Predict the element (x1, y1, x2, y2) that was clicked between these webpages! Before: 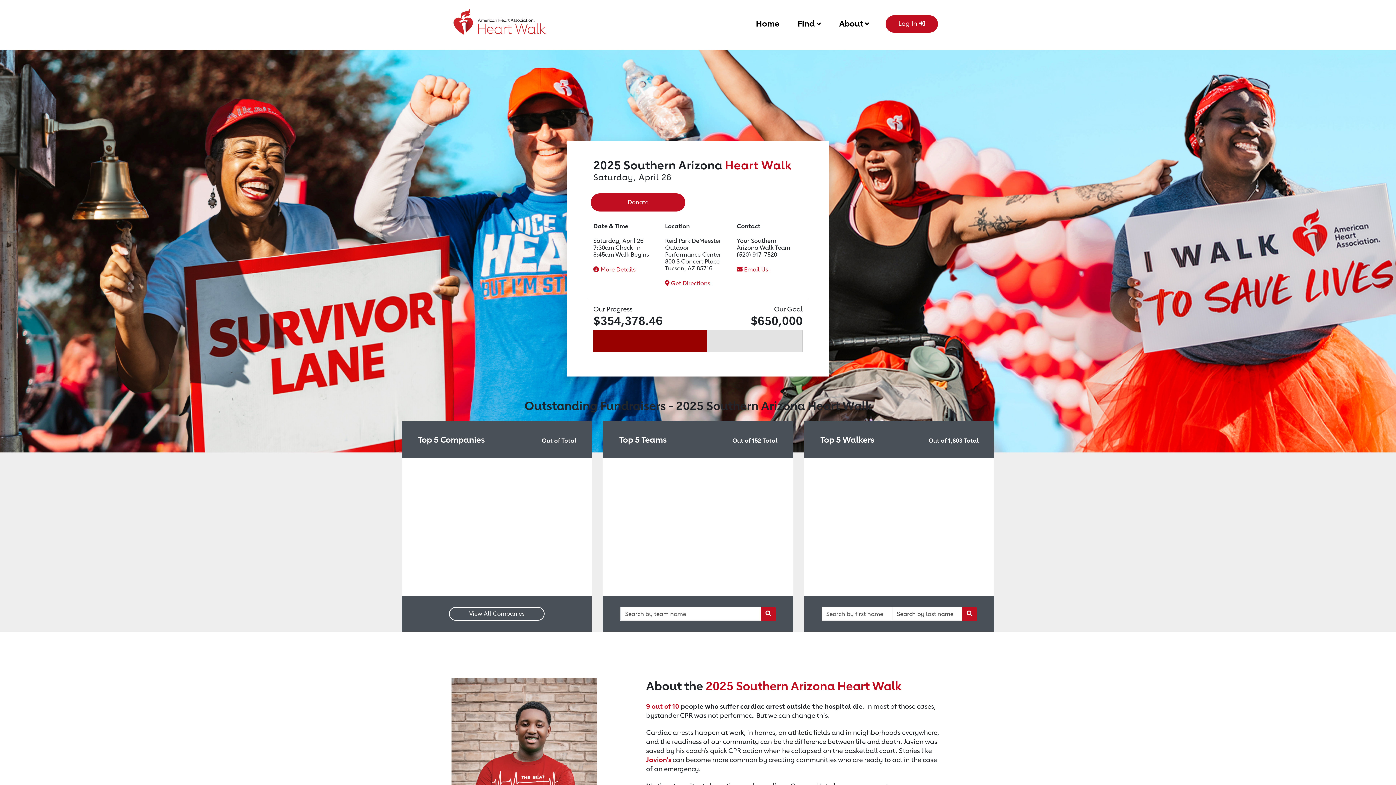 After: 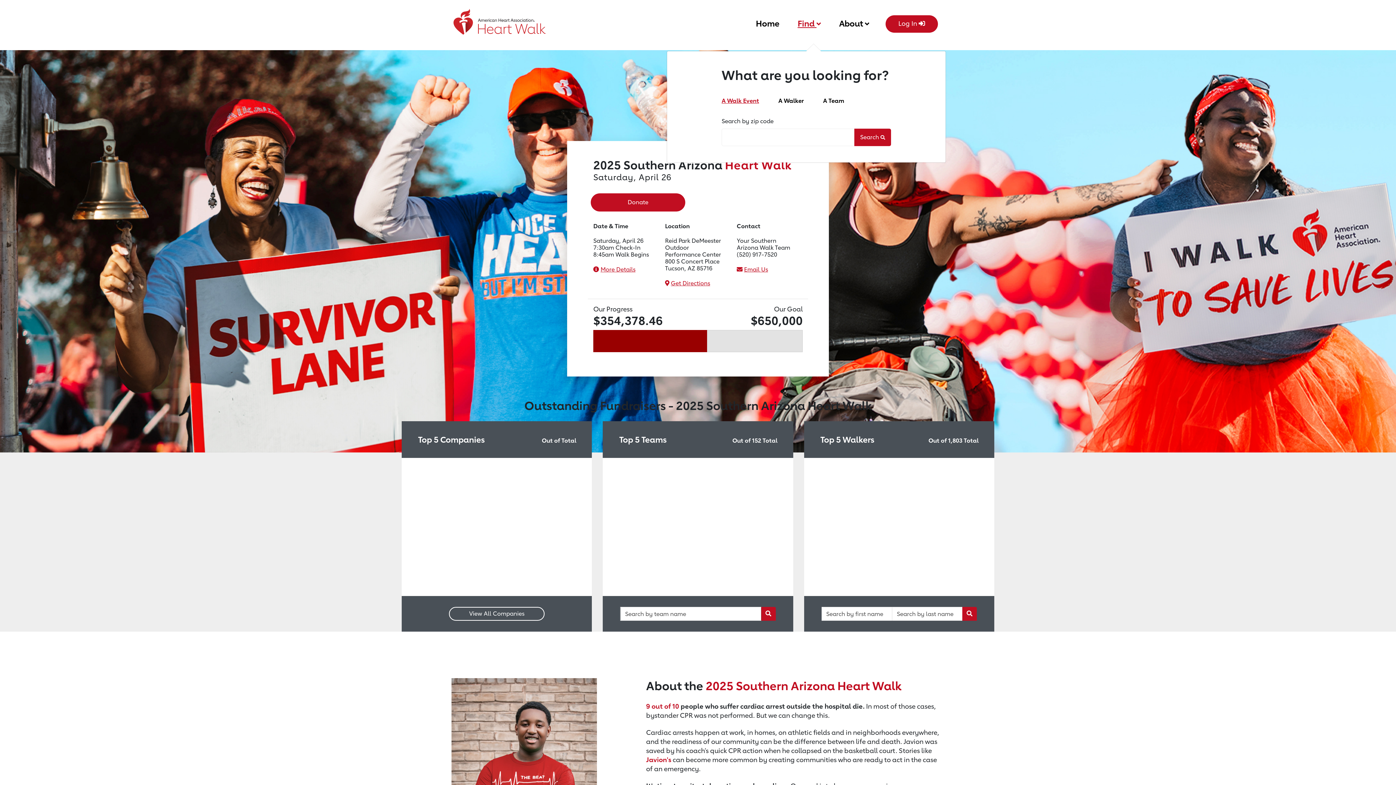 Action: label: Find  bbox: (797, 15, 821, 29)